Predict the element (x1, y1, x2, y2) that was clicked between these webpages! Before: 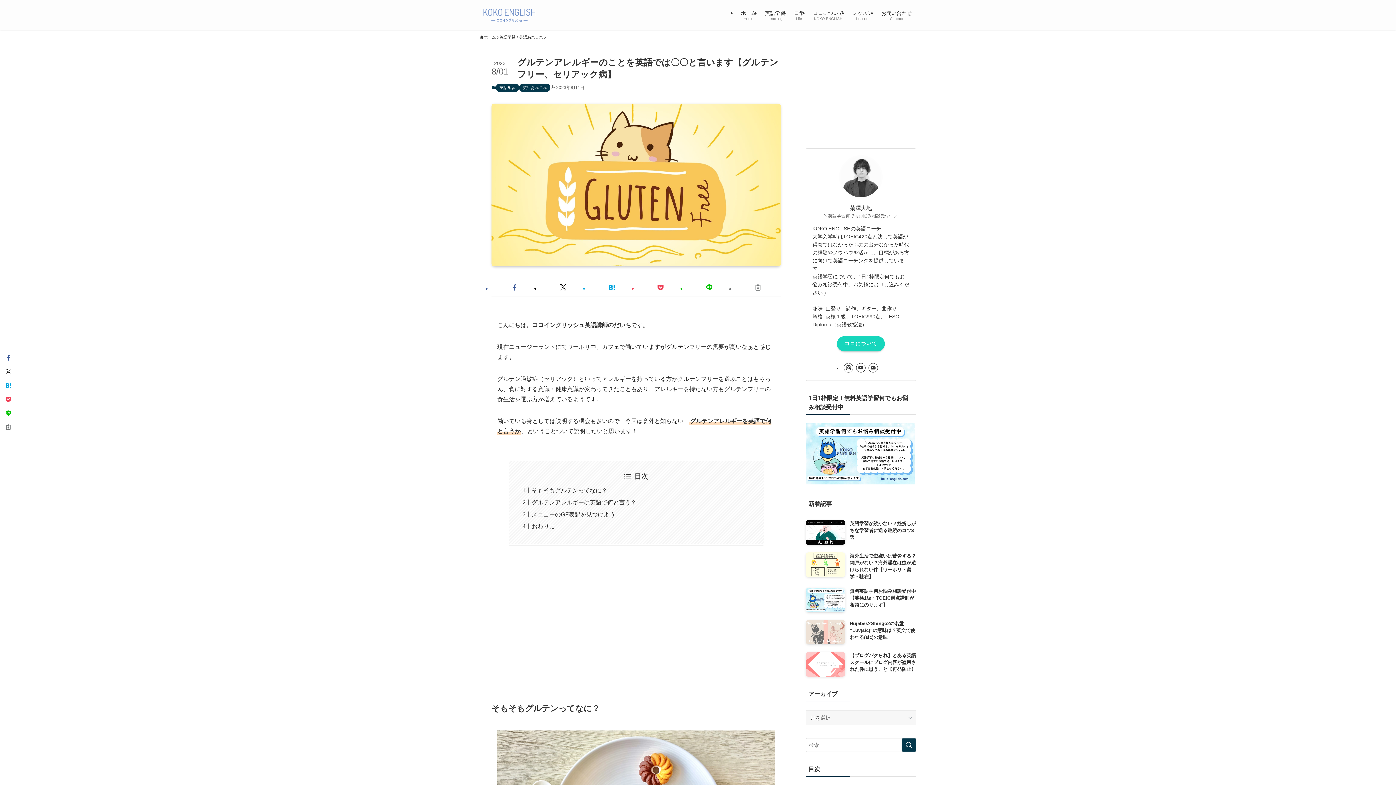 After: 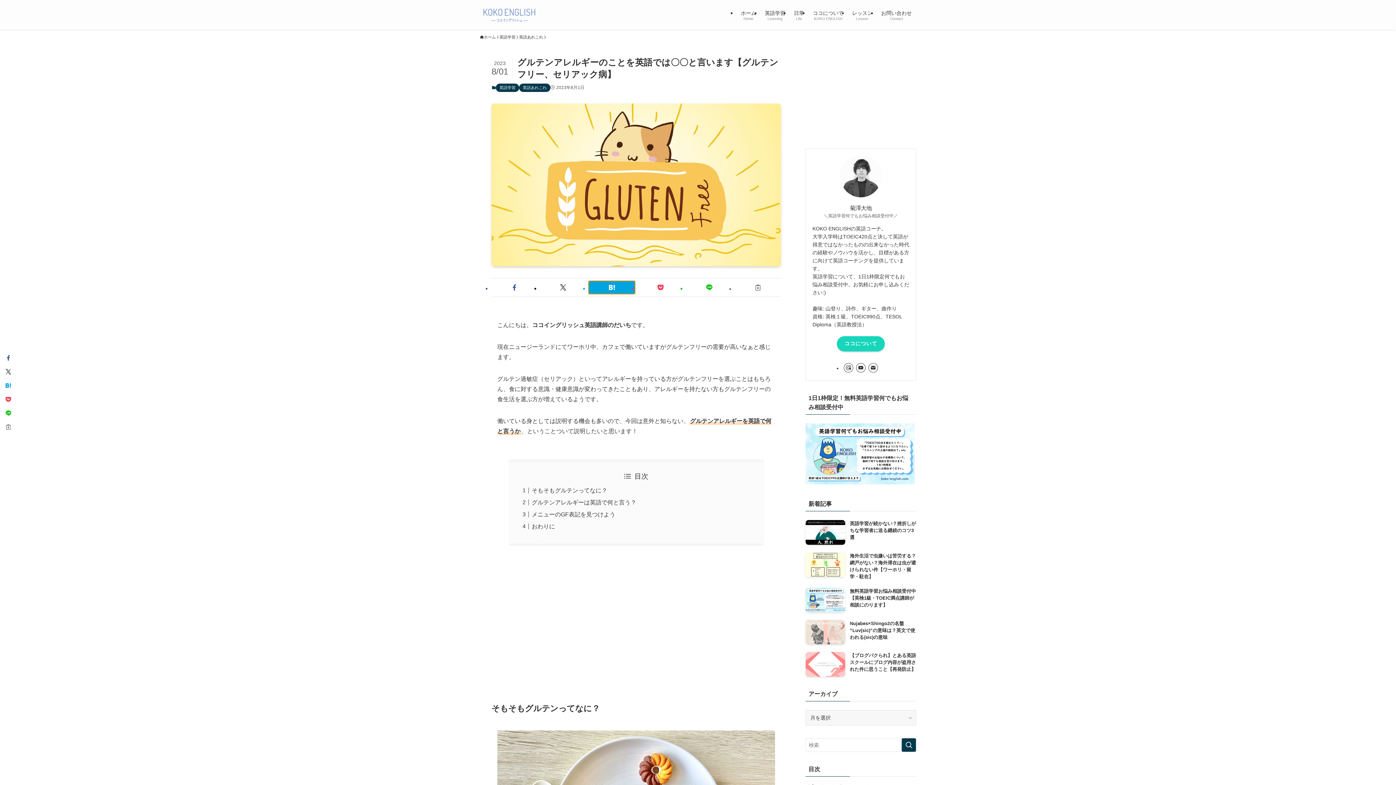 Action: bbox: (589, 281, 634, 293)